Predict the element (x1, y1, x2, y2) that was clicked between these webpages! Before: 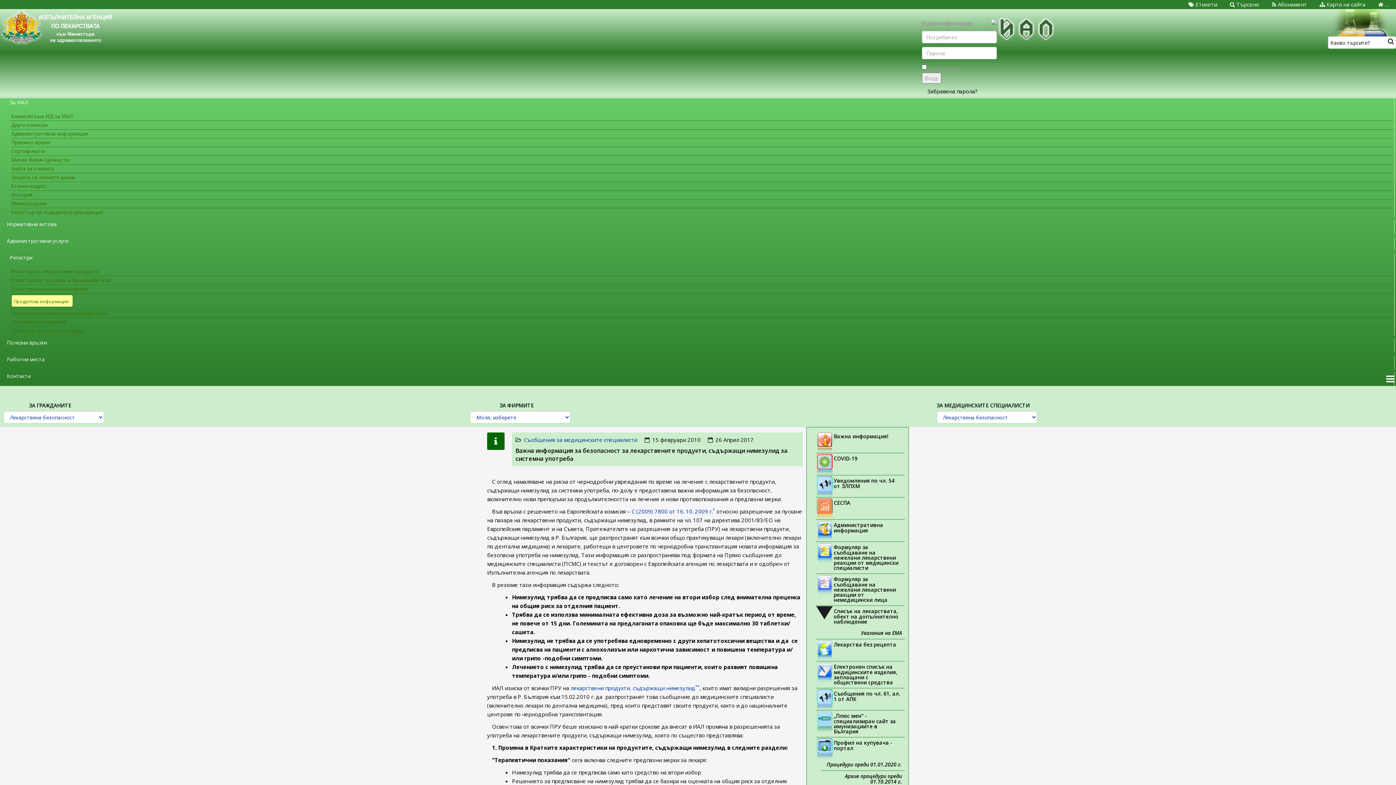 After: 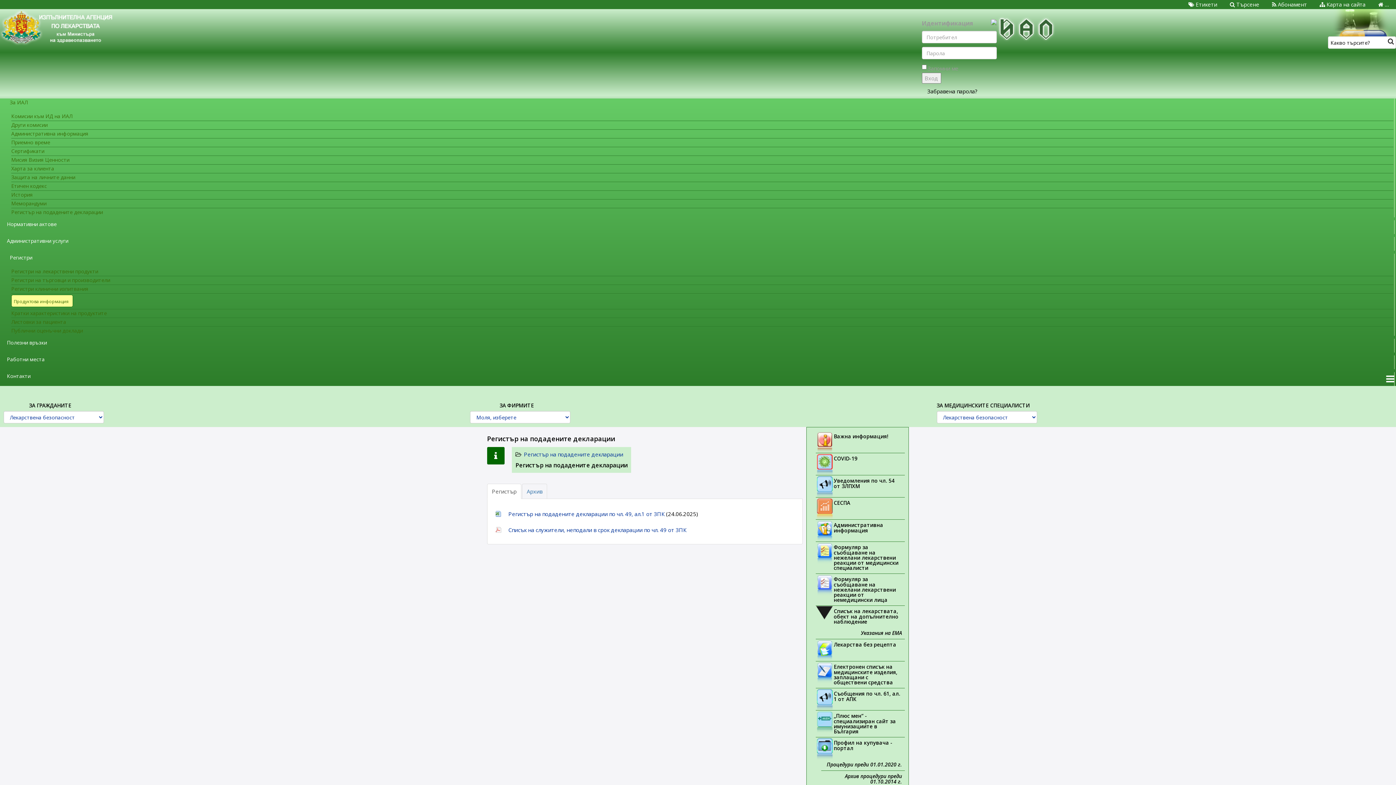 Action: bbox: (11, 208, 1393, 216) label: Регистър на подадените декларации